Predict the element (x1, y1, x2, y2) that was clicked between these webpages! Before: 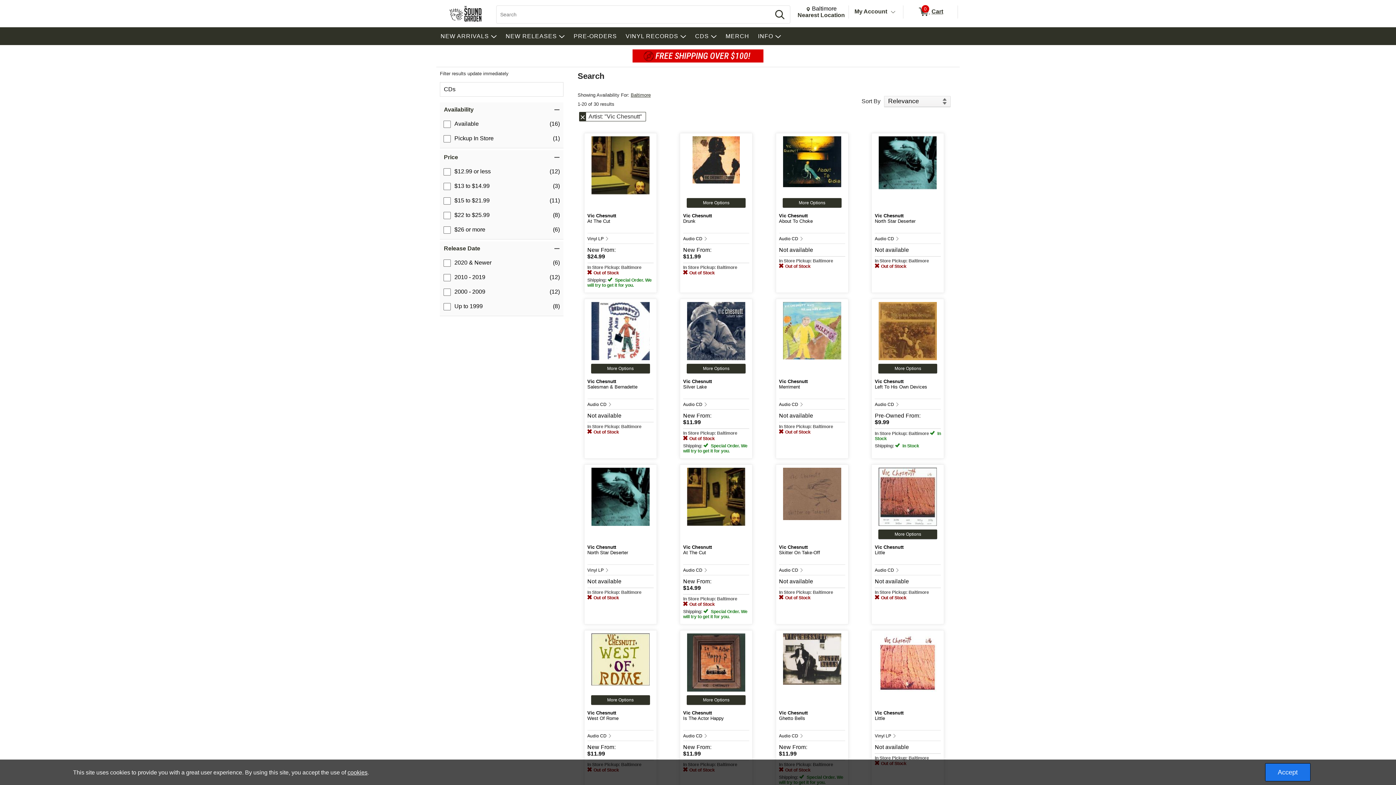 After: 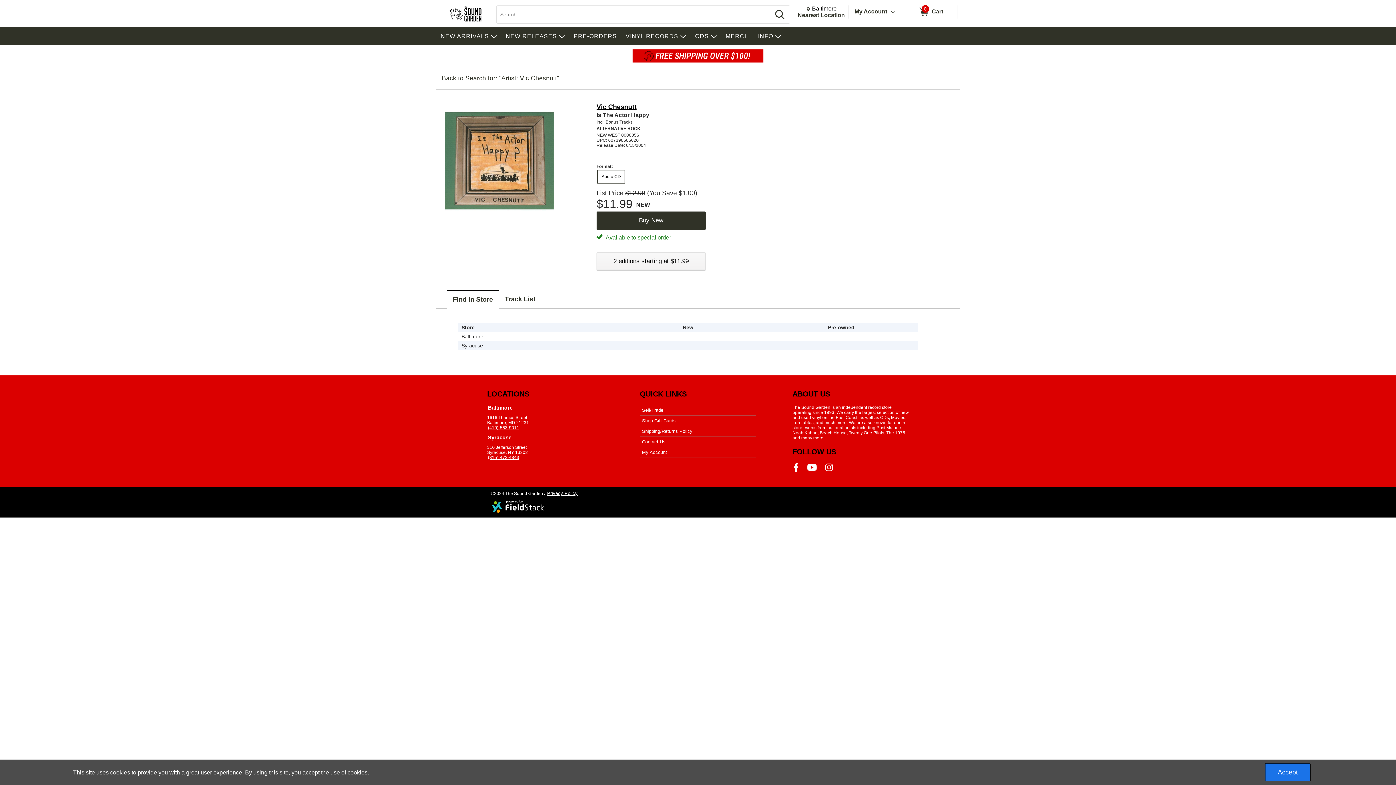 Action: label: More Options bbox: (686, 695, 745, 705)